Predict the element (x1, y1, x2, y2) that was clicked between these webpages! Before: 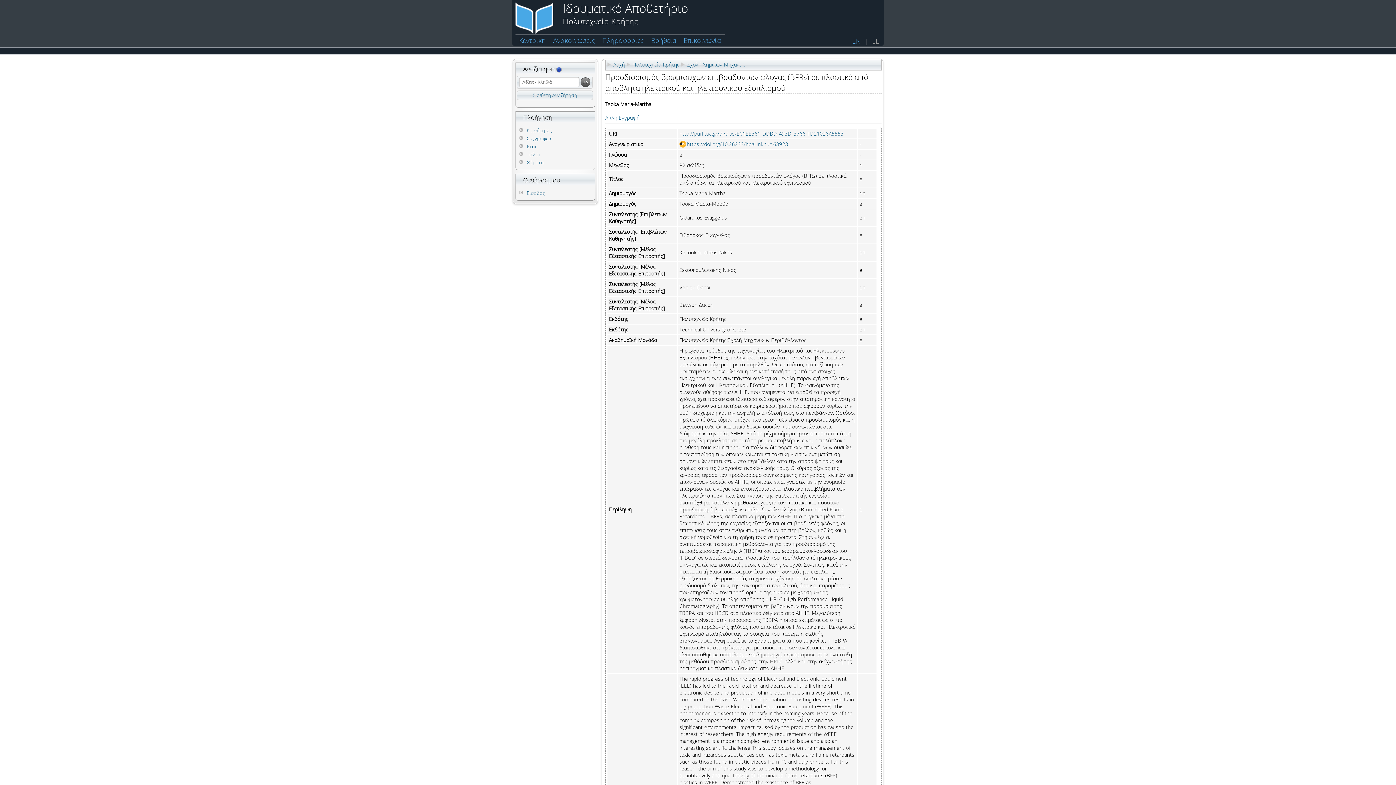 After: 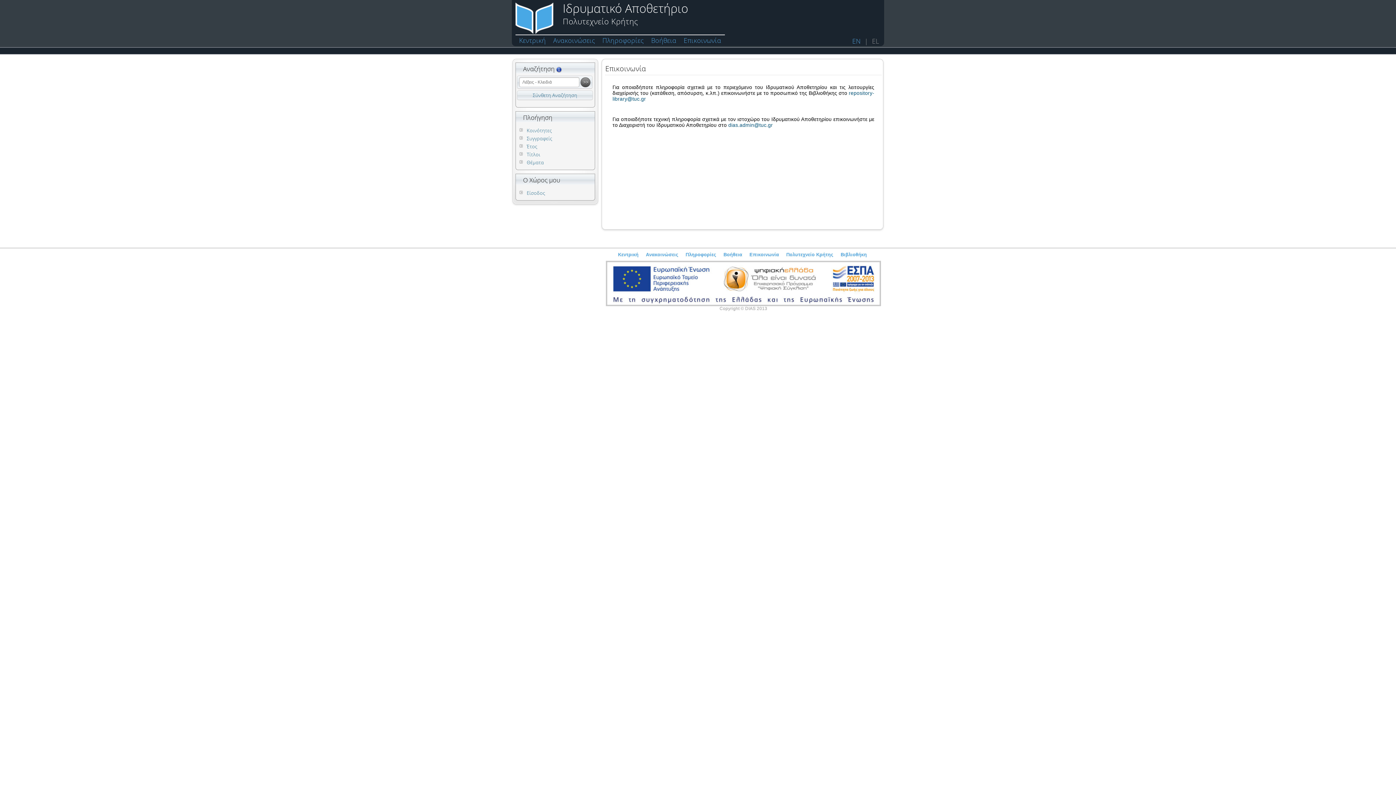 Action: bbox: (683, 36, 721, 44) label: Επικοινωνία